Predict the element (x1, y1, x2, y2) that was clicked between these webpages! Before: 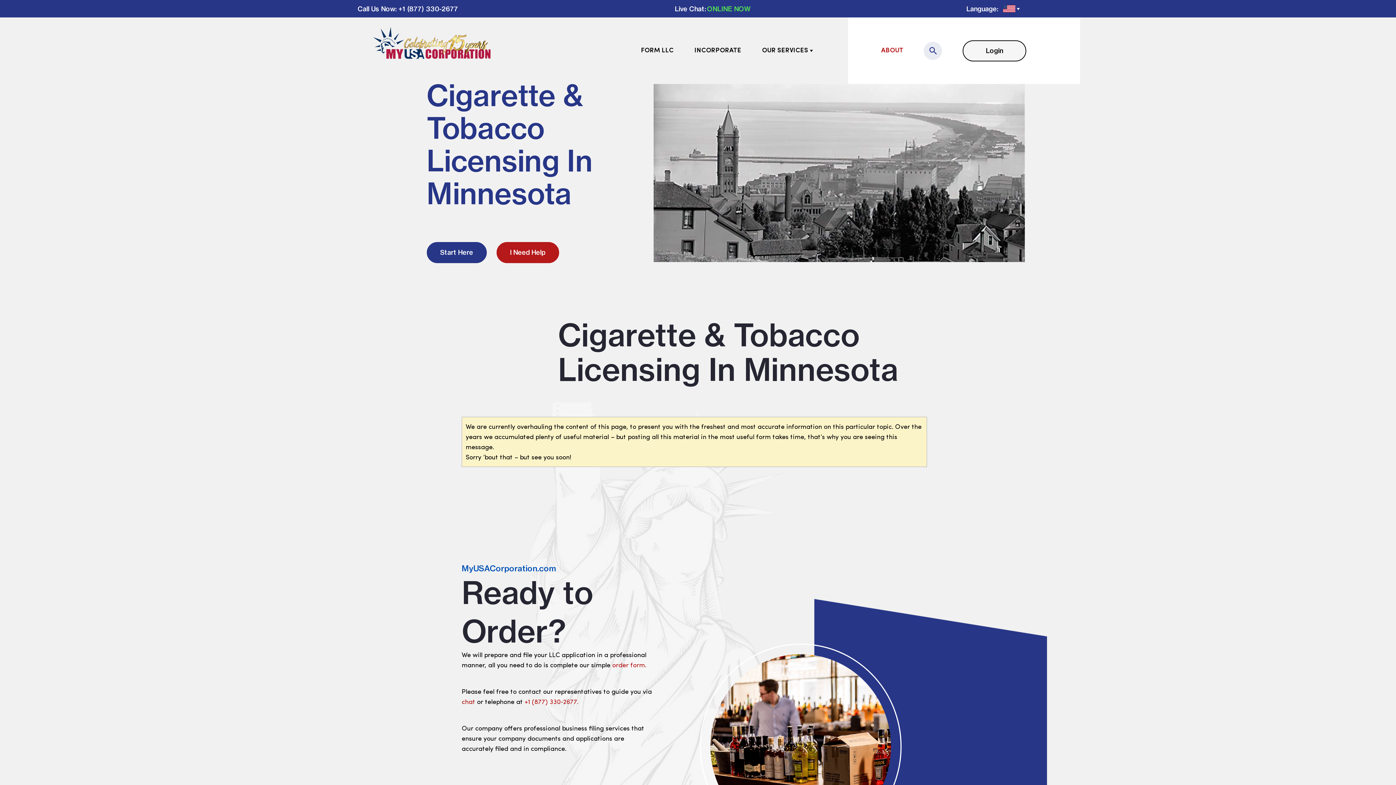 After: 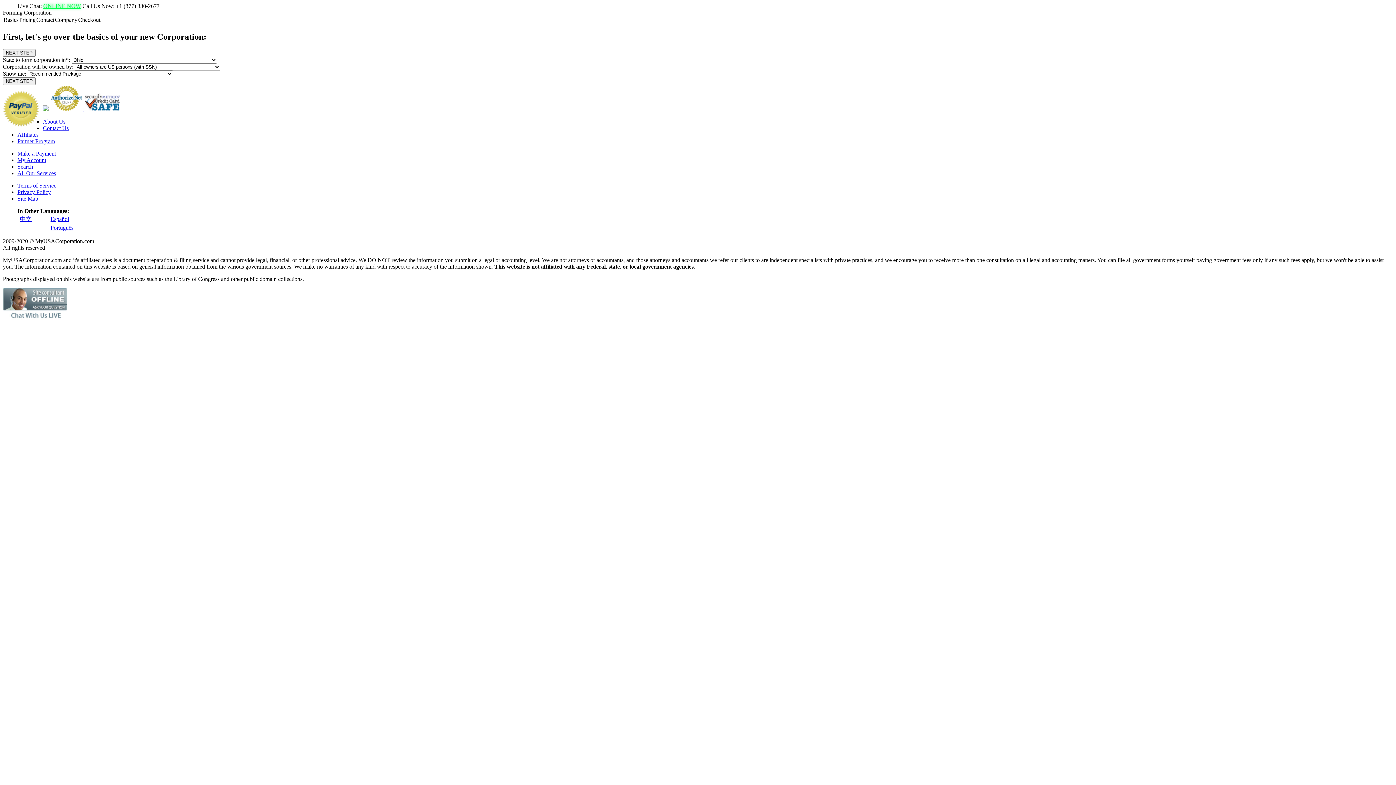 Action: bbox: (694, 47, 741, 54) label: INCORPORATE